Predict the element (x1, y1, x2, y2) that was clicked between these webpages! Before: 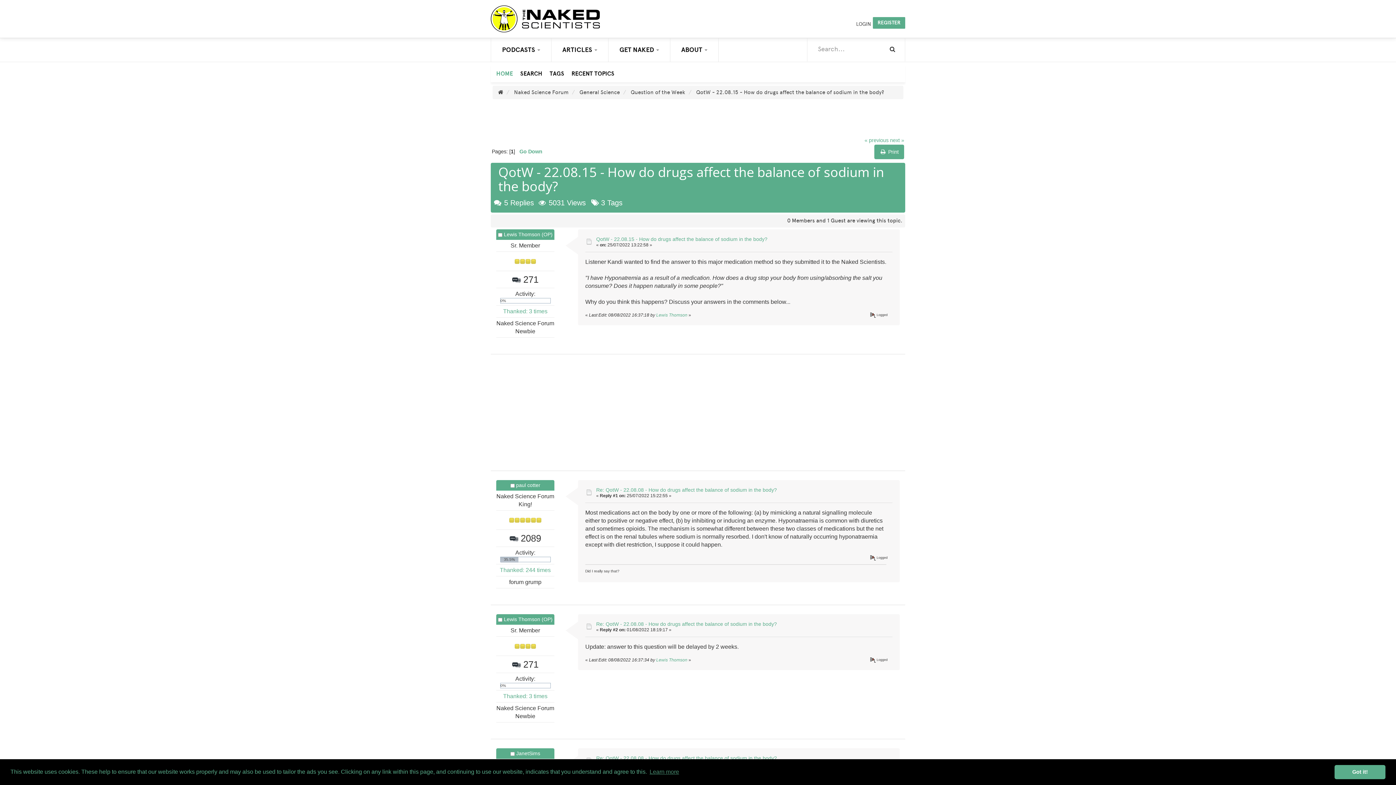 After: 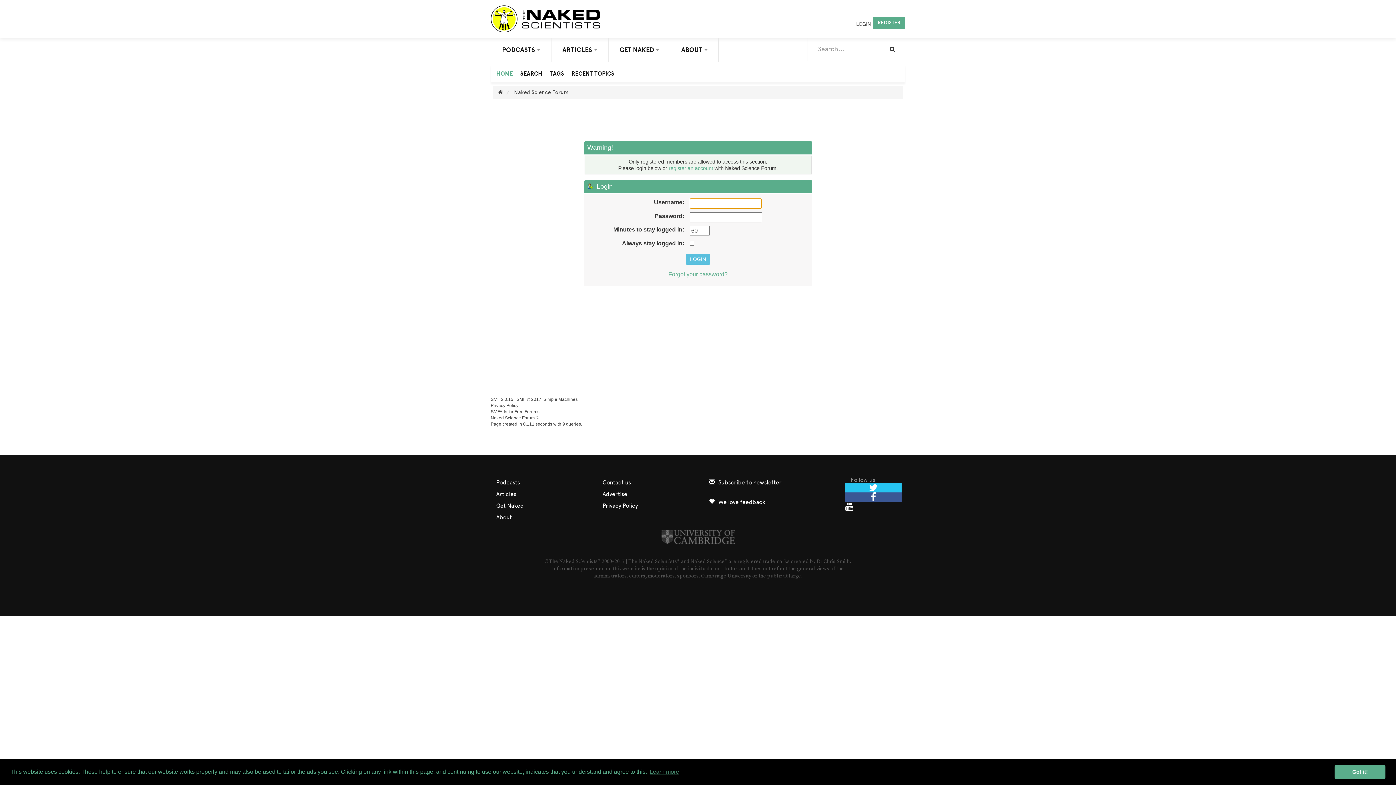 Action: label: JanetSims bbox: (516, 750, 540, 756)